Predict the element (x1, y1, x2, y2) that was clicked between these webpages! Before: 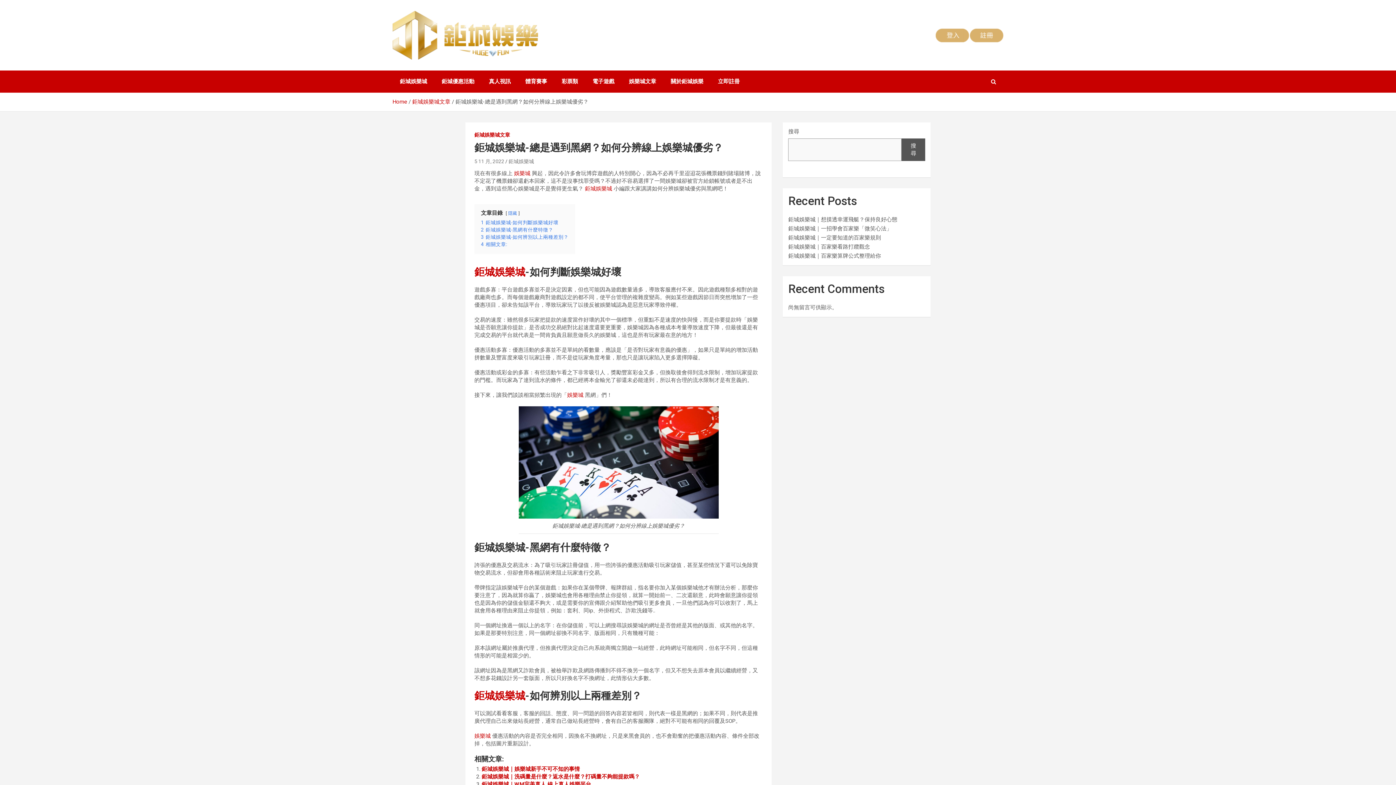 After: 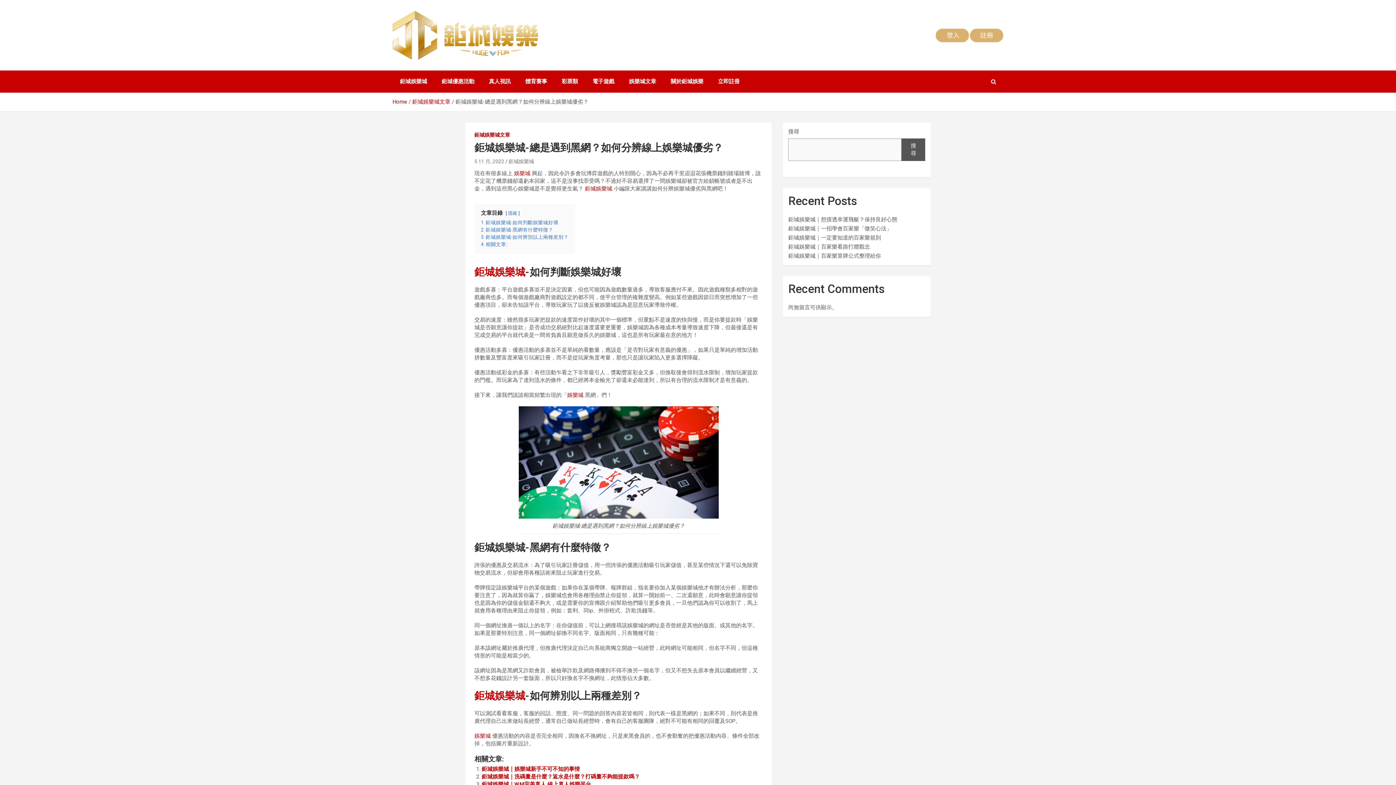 Action: label: 5 11 月, 2022 bbox: (474, 158, 504, 164)